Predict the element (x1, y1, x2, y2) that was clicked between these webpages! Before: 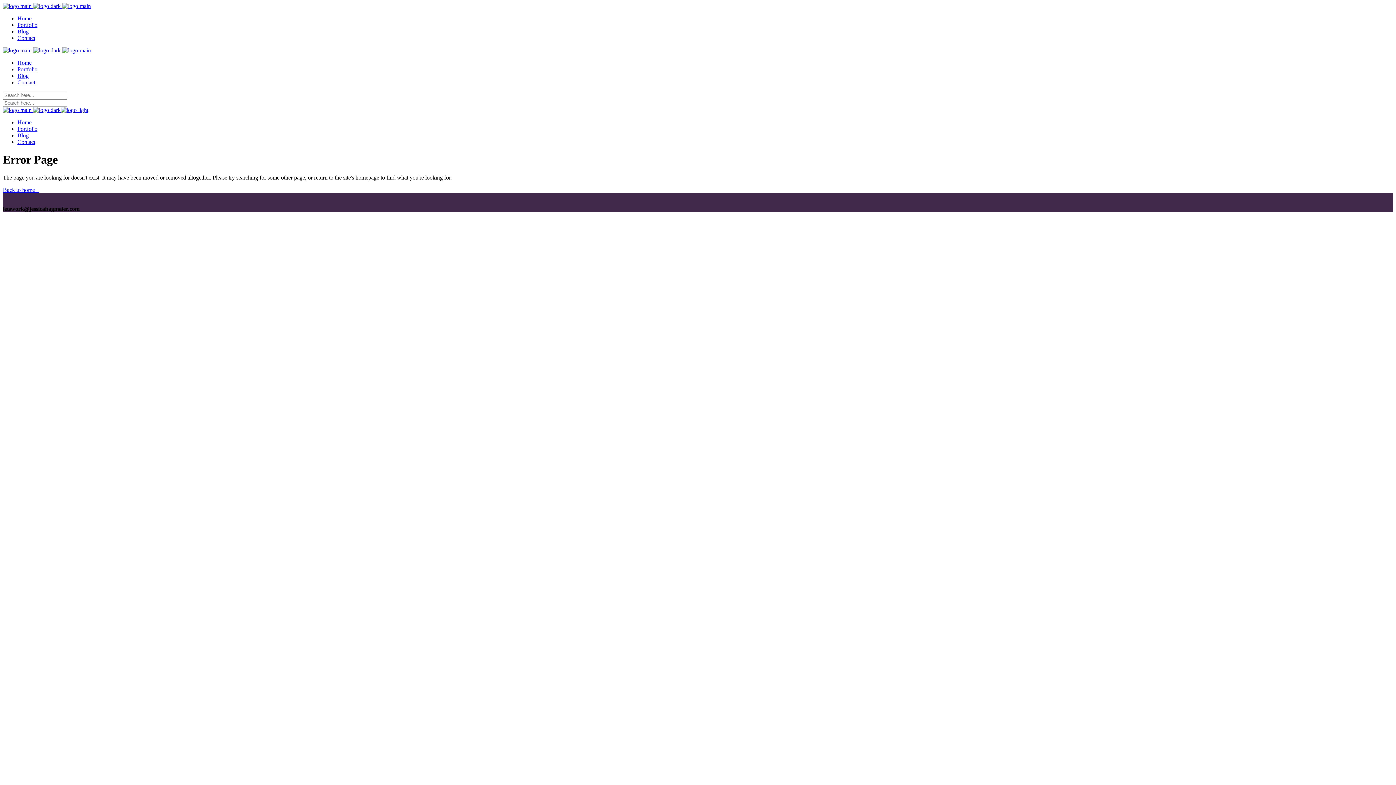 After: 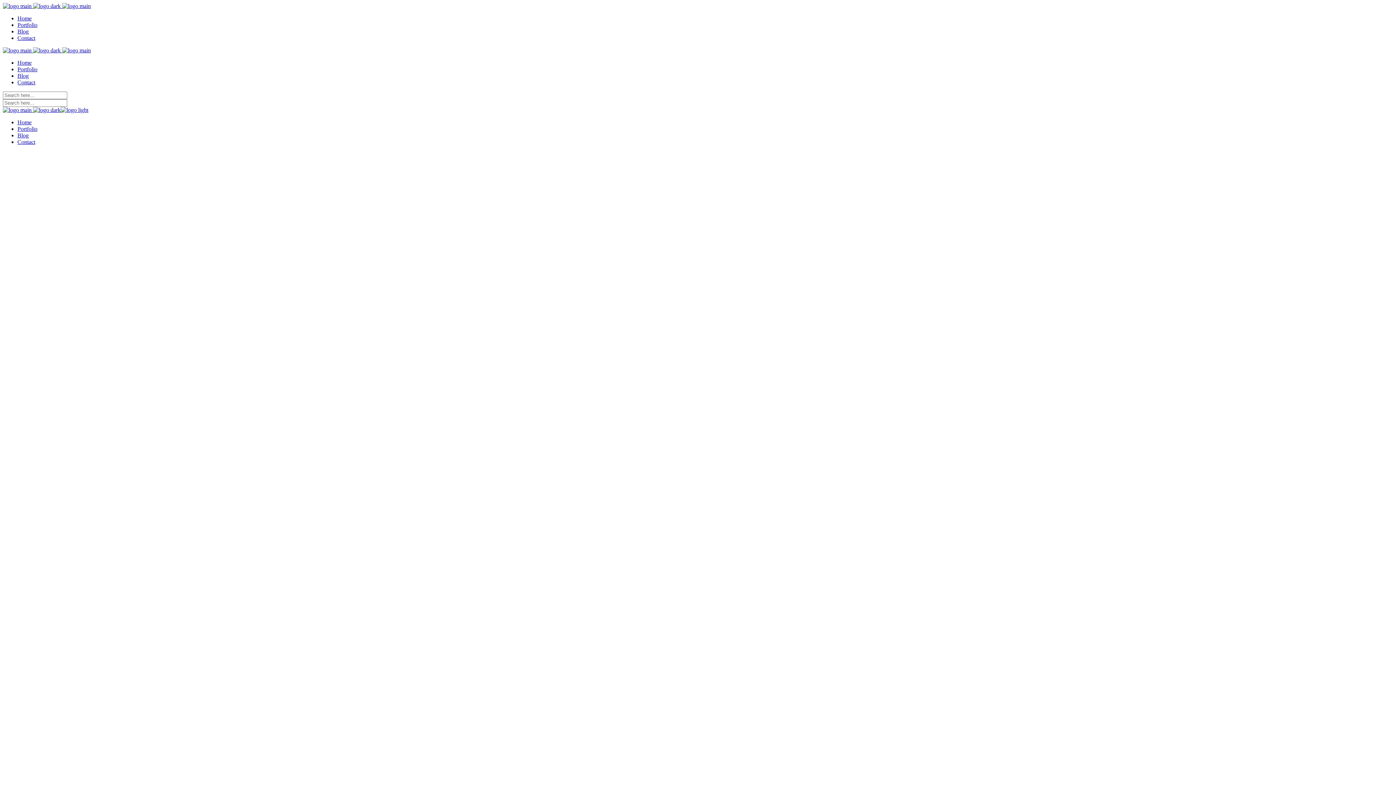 Action: label: Contact bbox: (17, 138, 35, 145)